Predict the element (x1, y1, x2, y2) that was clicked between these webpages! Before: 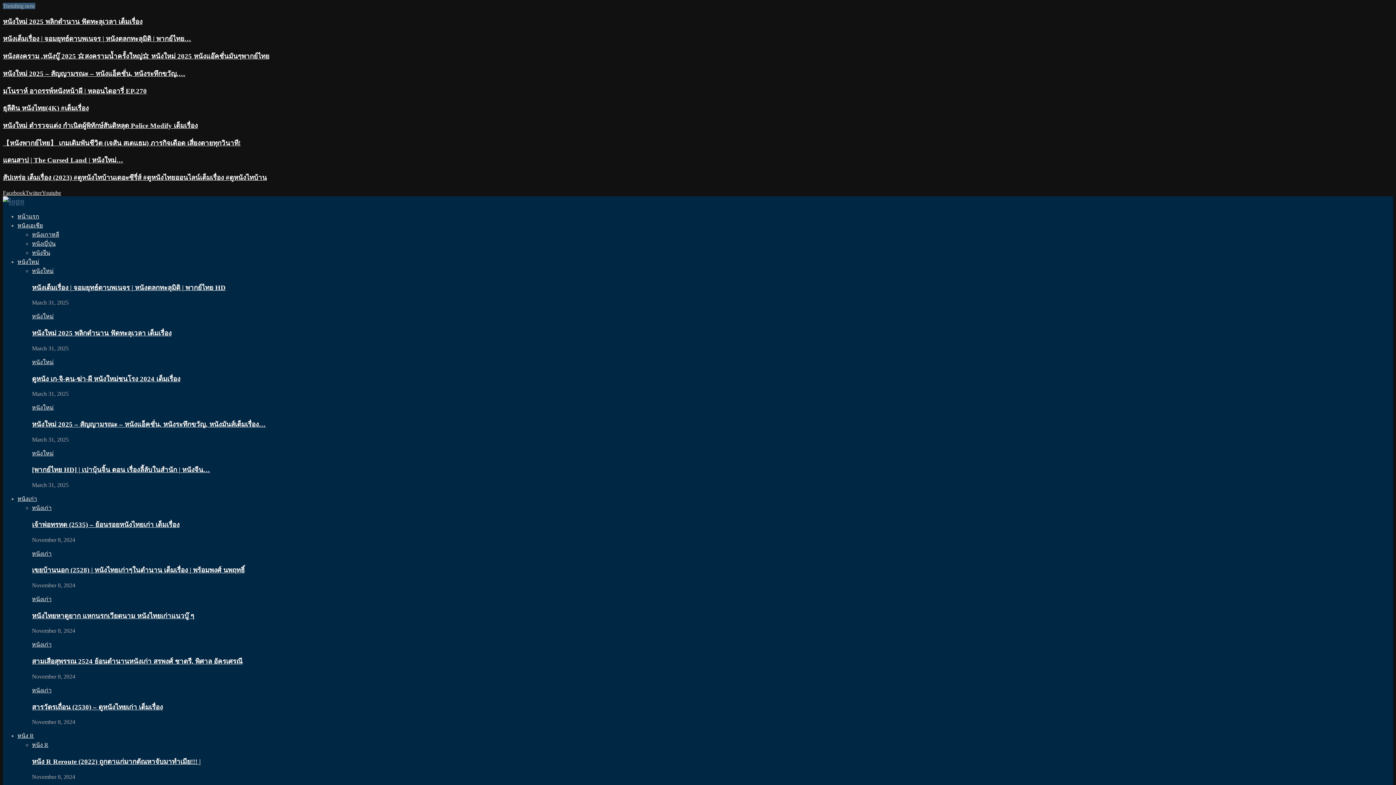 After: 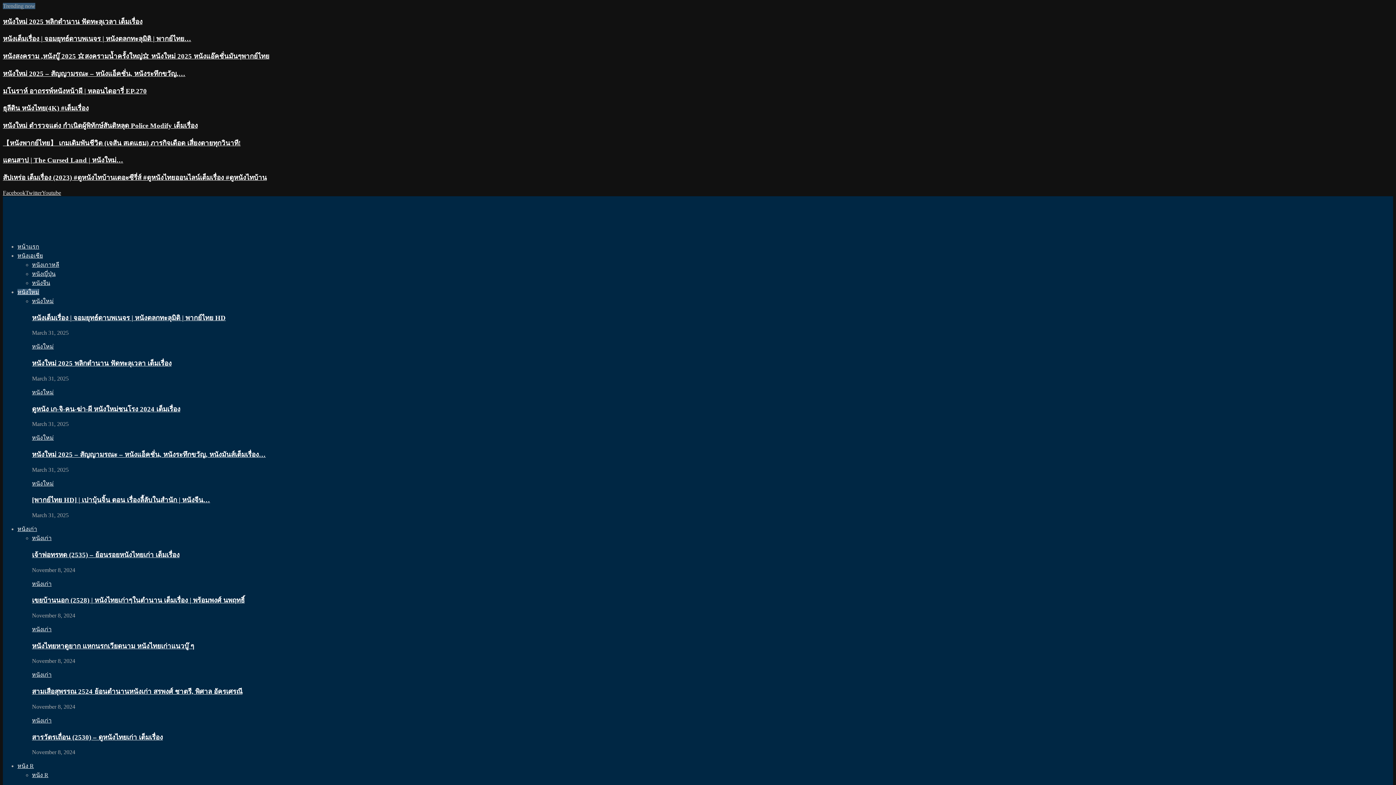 Action: bbox: (32, 359, 53, 365) label: หนังใหม่